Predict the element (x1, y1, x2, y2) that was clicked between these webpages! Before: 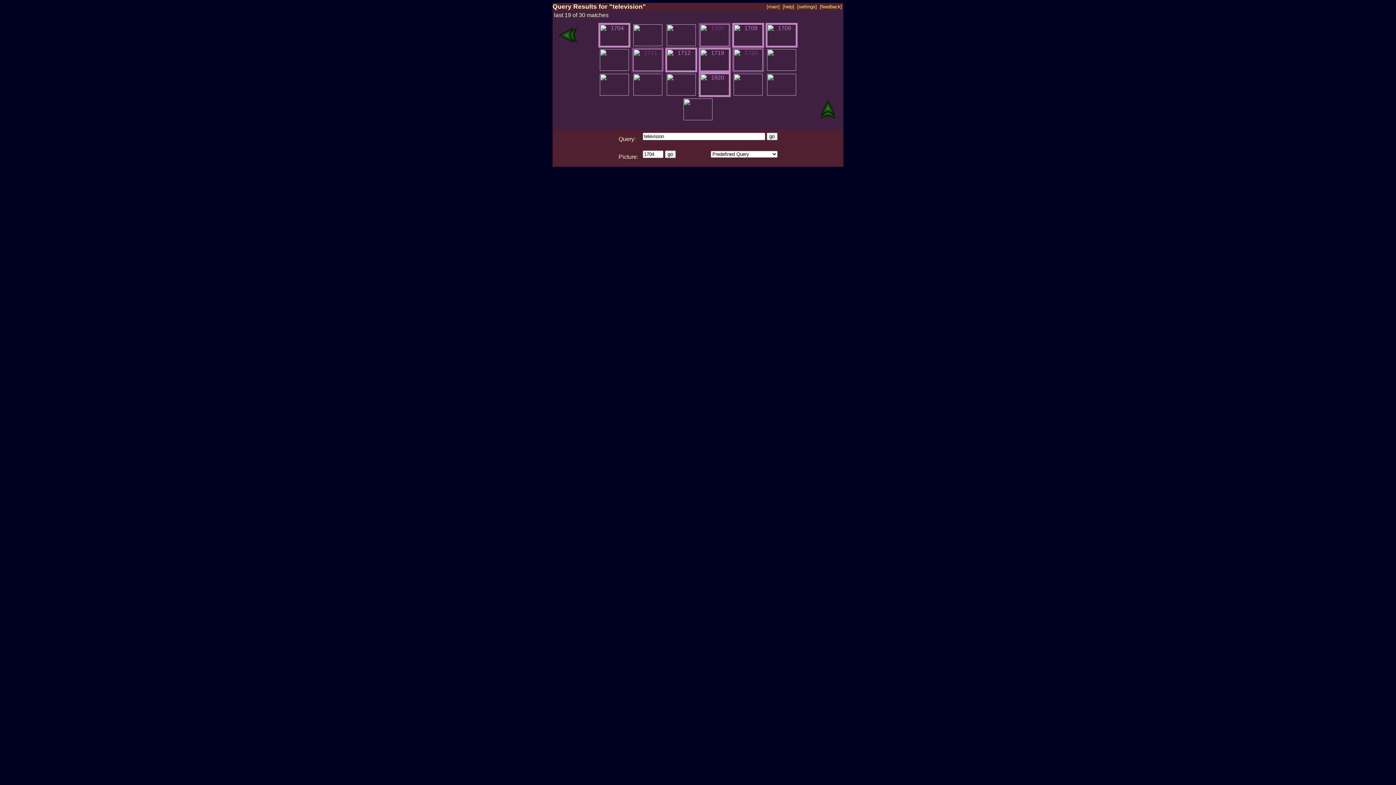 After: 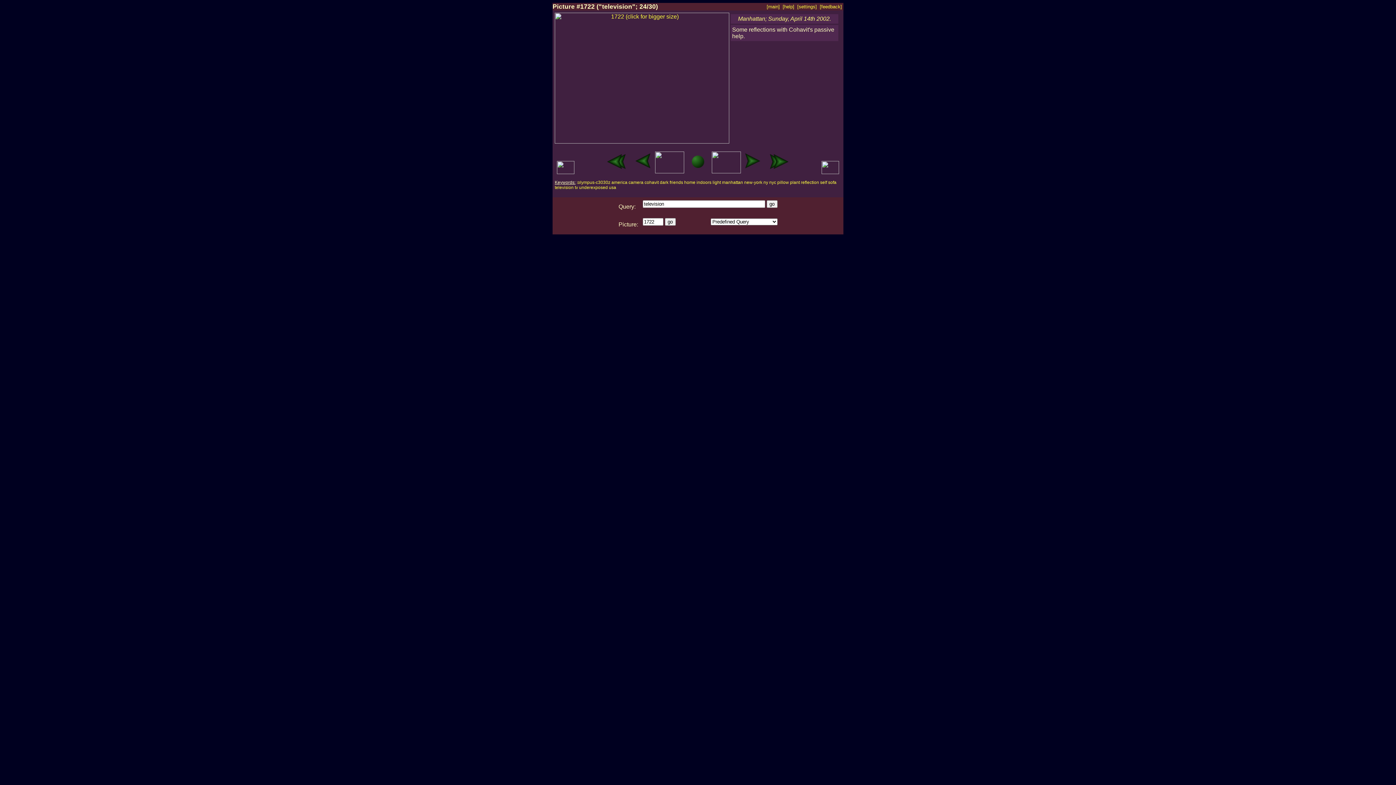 Action: bbox: (598, 90, 630, 96)